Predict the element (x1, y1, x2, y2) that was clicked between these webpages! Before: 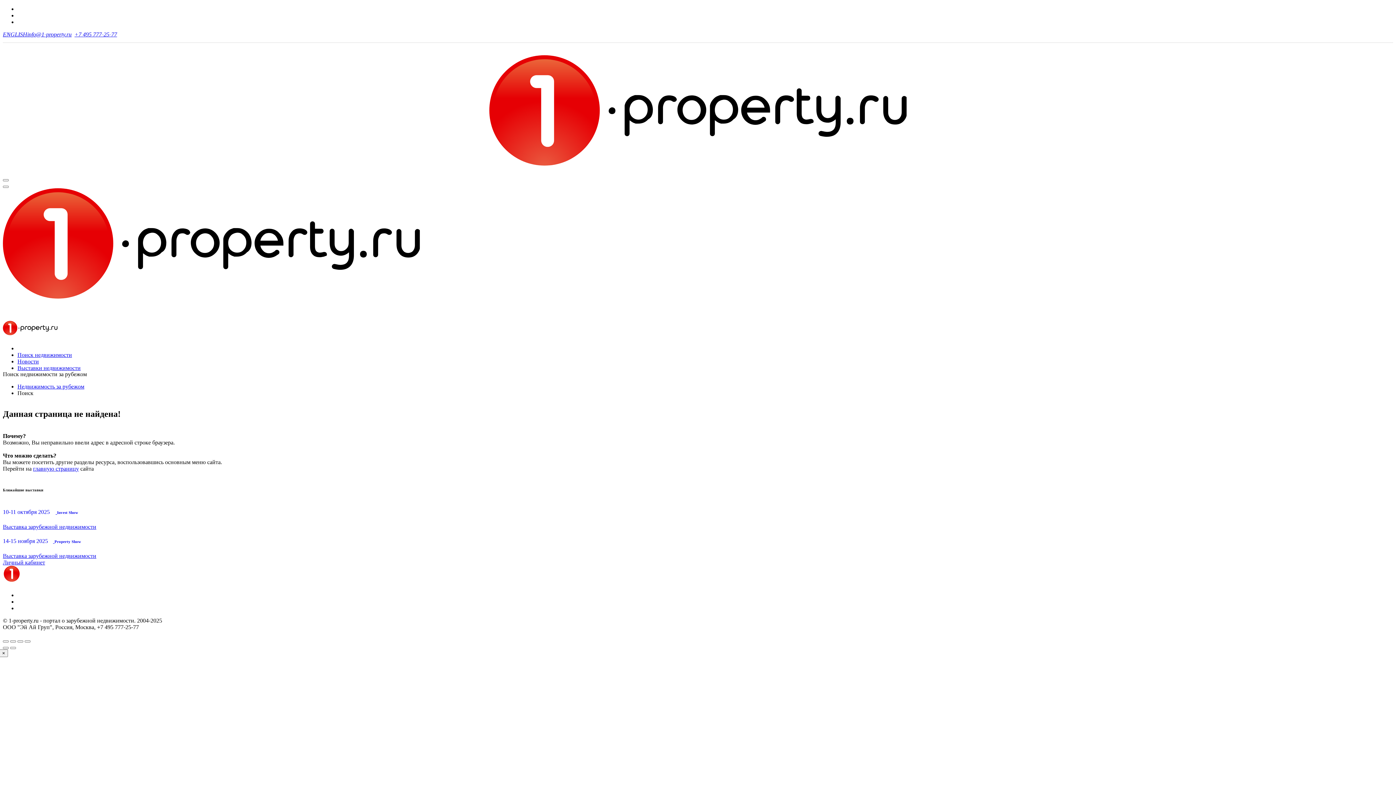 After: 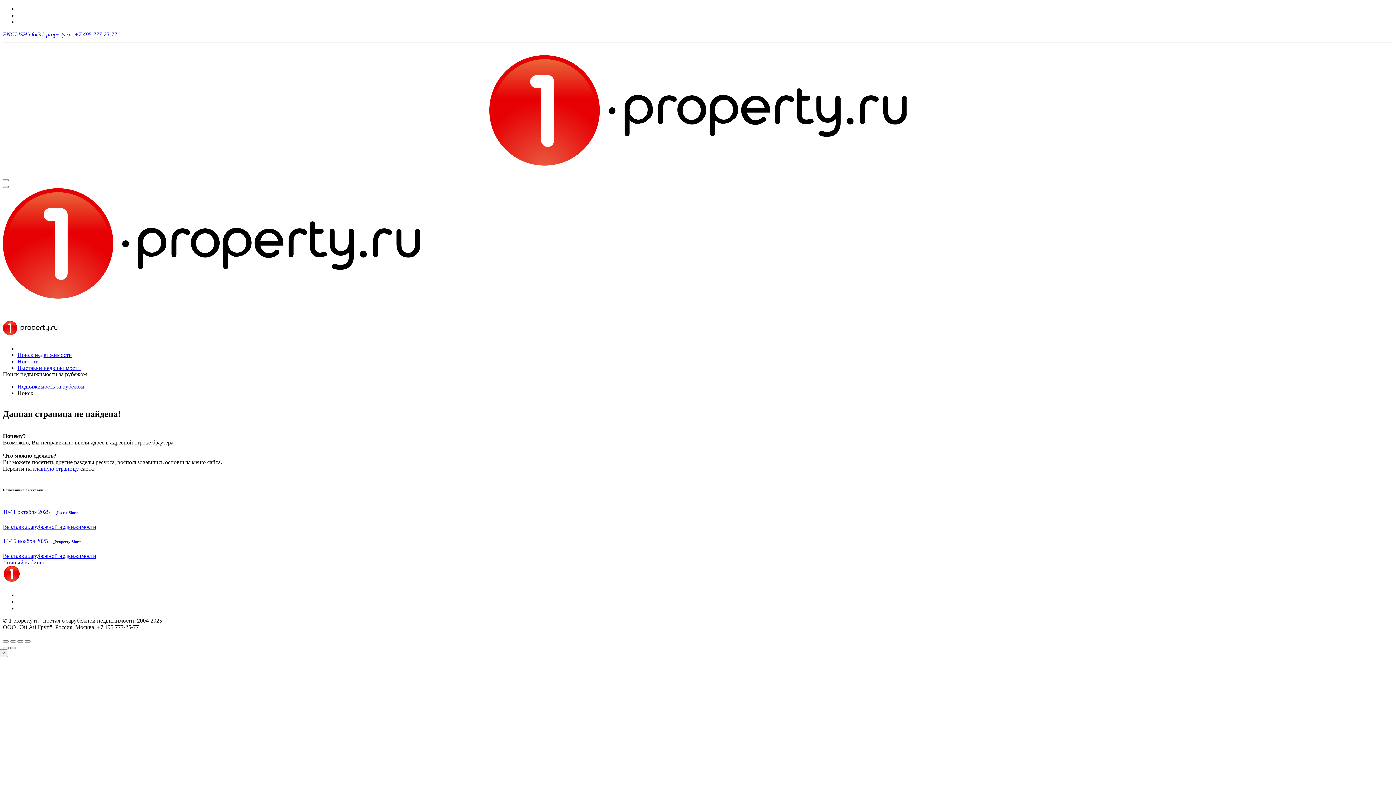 Action: bbox: (10, 647, 16, 649)